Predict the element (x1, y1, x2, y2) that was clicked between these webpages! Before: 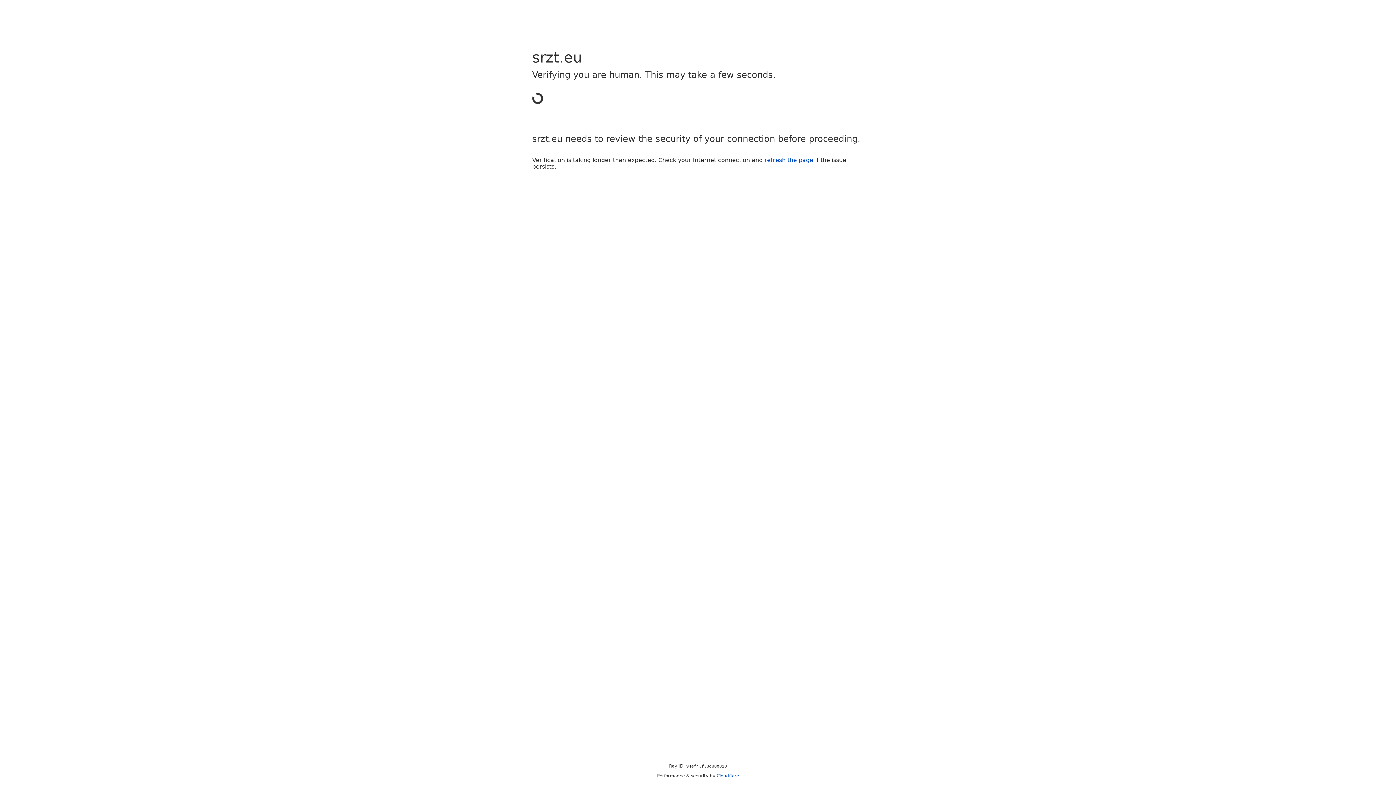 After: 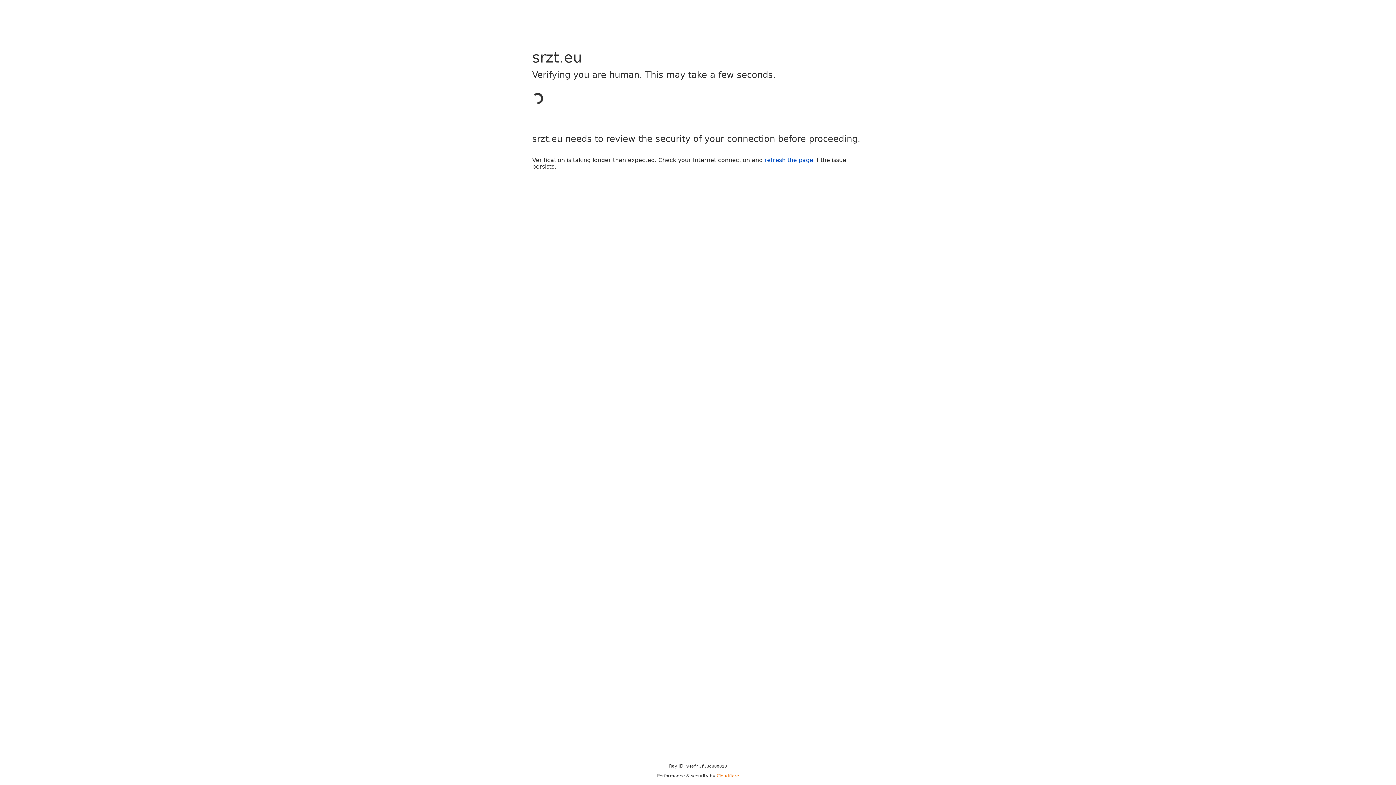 Action: bbox: (716, 773, 739, 778) label: Cloudflare